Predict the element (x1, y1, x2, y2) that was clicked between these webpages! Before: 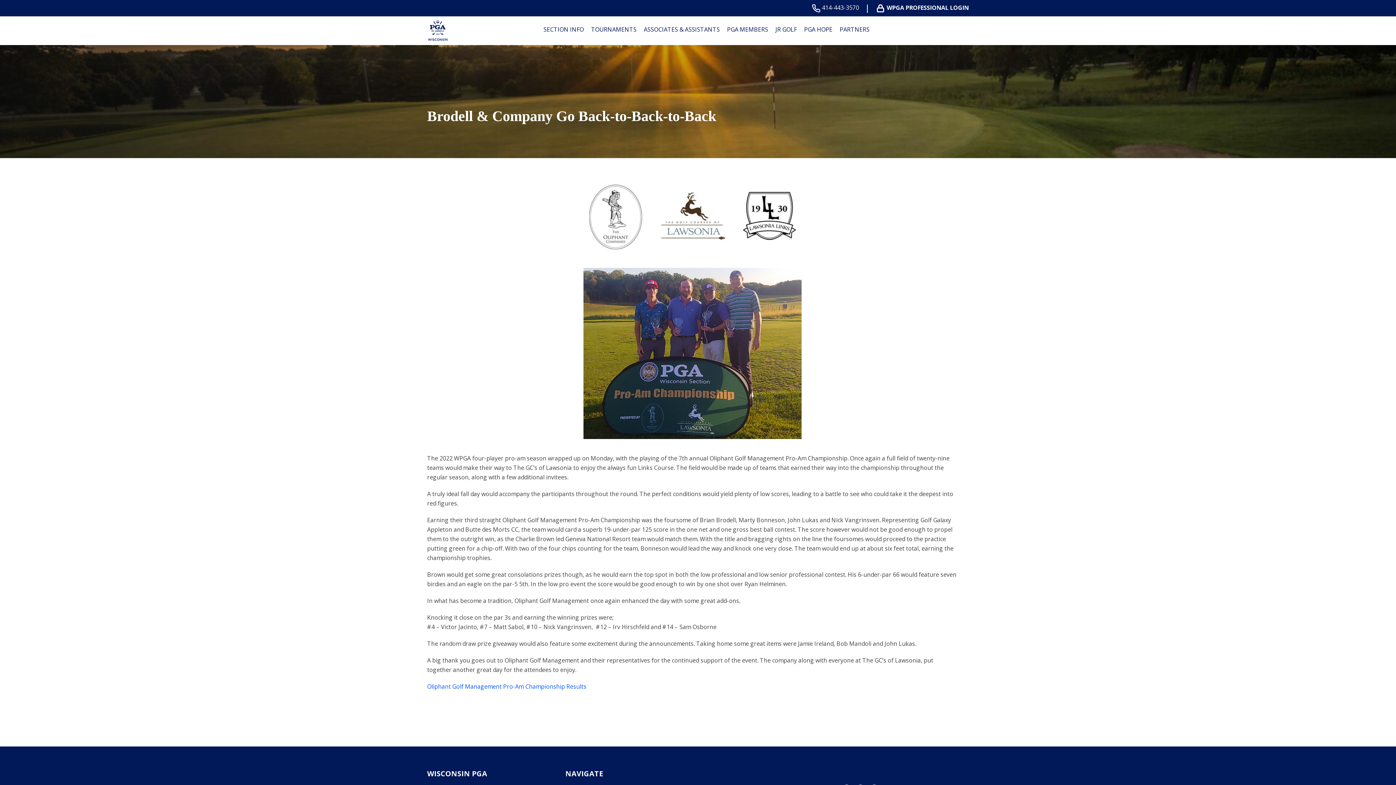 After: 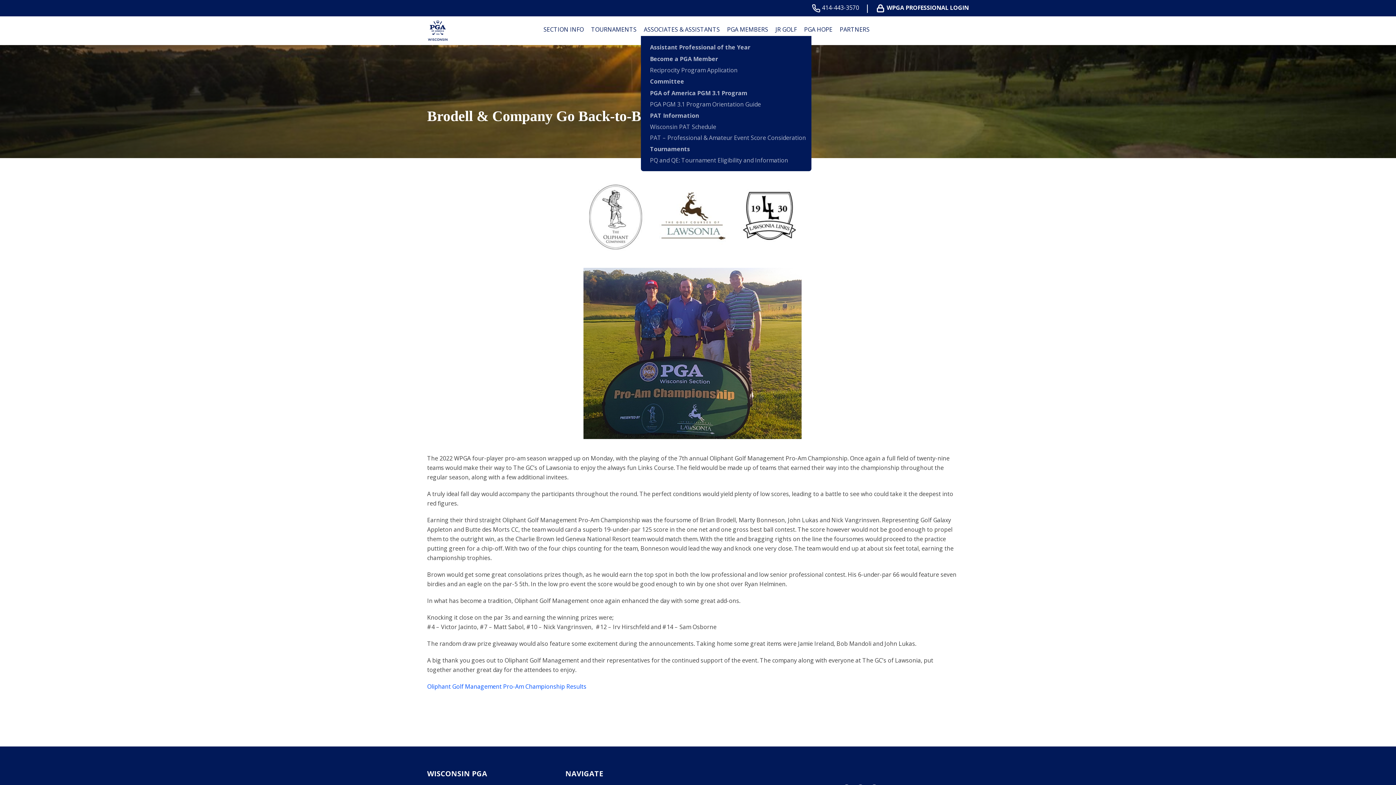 Action: label: ASSOCIATES & ASSISTANTS bbox: (641, 23, 722, 36)